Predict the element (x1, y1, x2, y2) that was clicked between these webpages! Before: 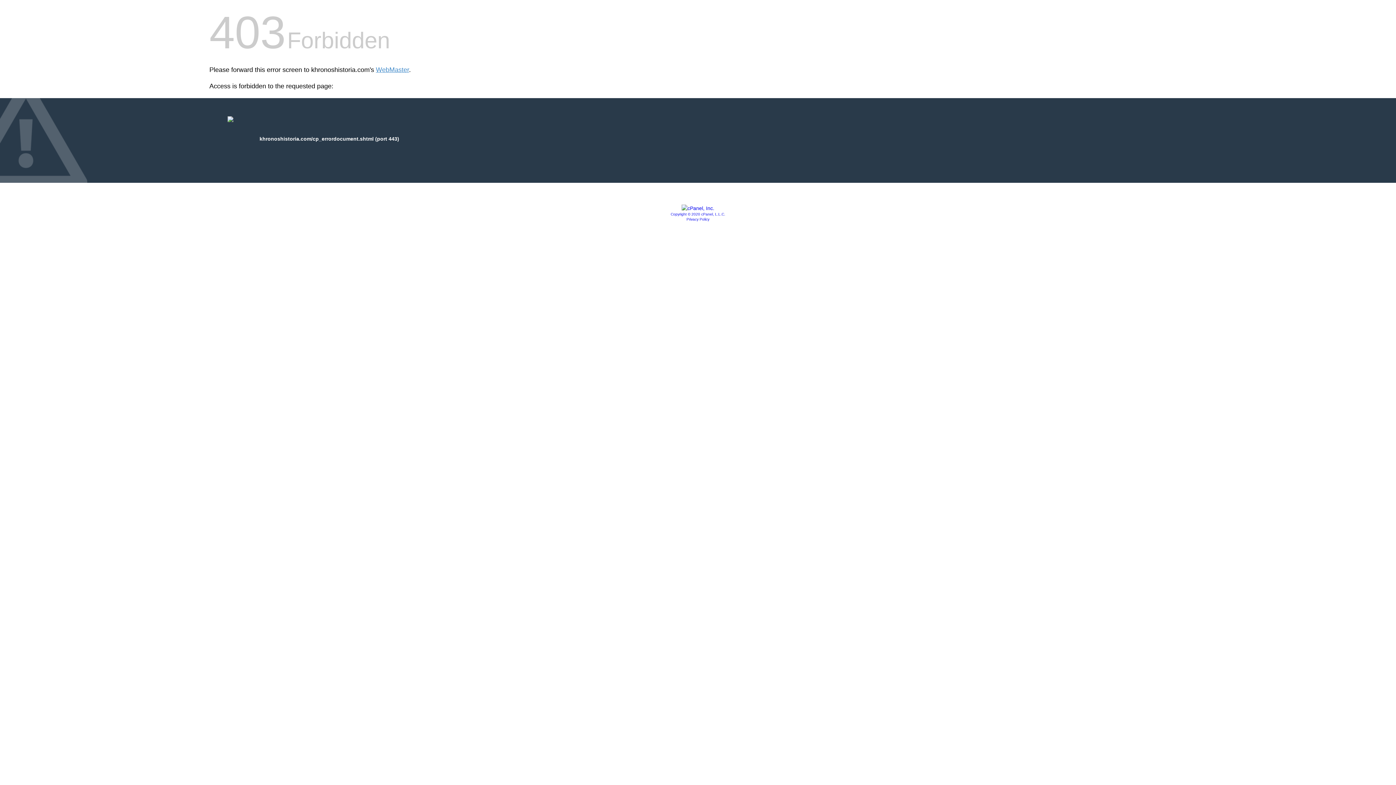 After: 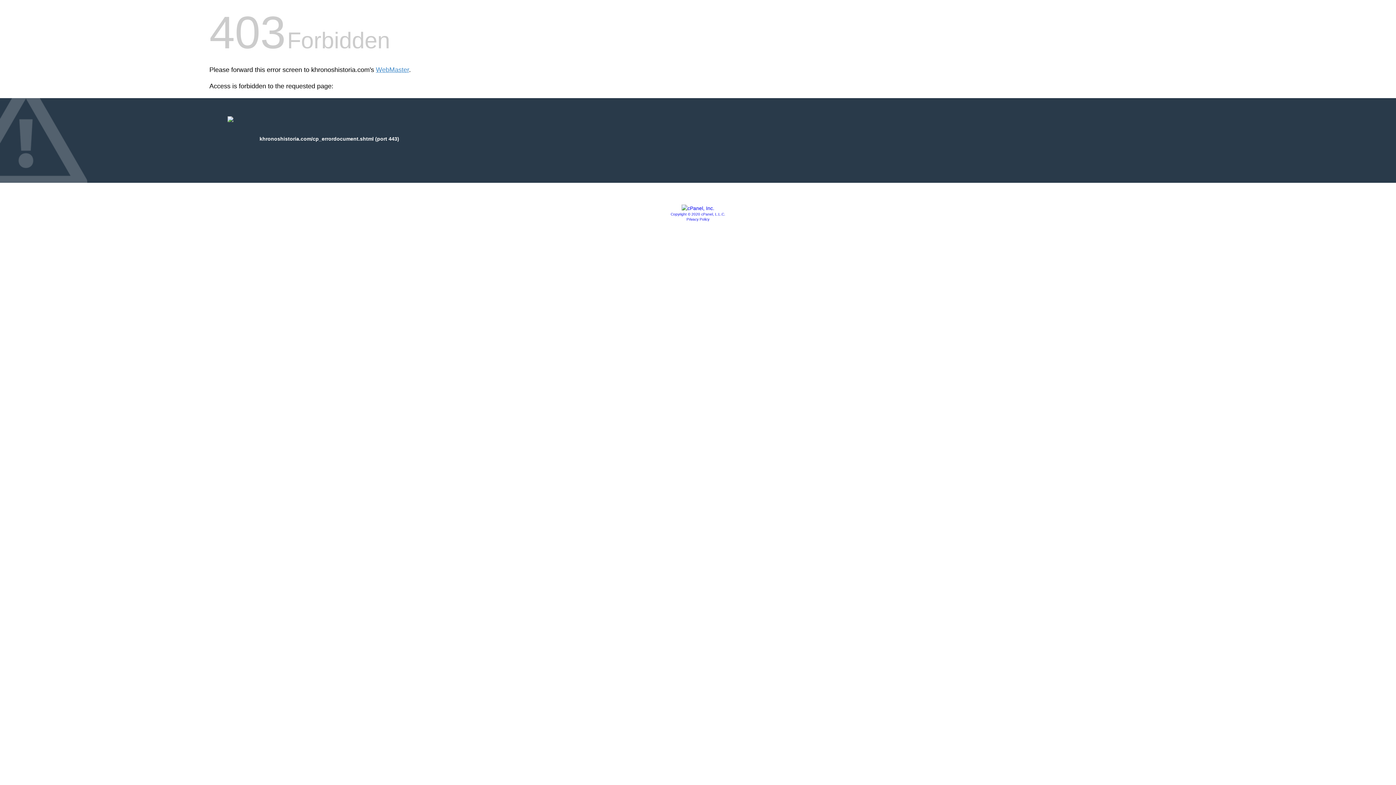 Action: bbox: (681, 205, 714, 211)